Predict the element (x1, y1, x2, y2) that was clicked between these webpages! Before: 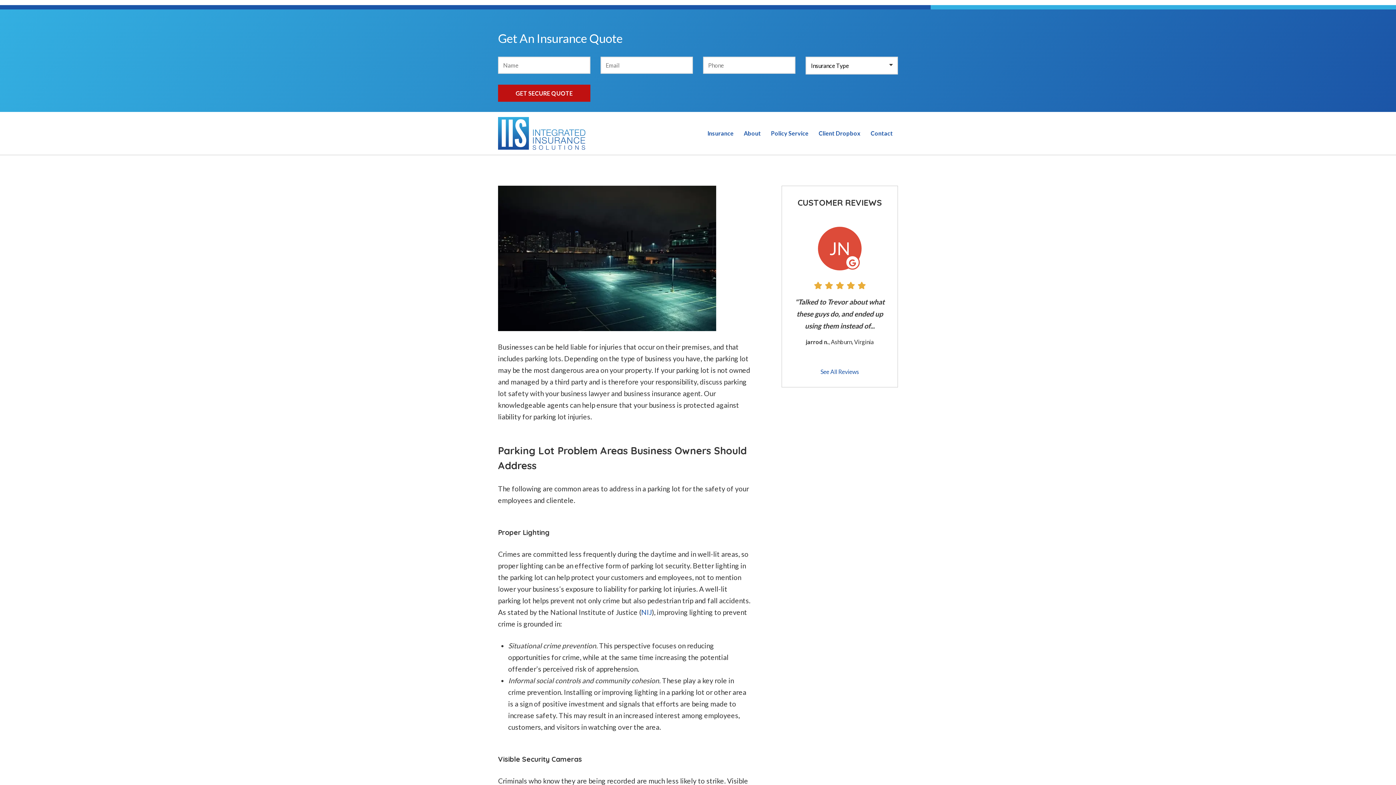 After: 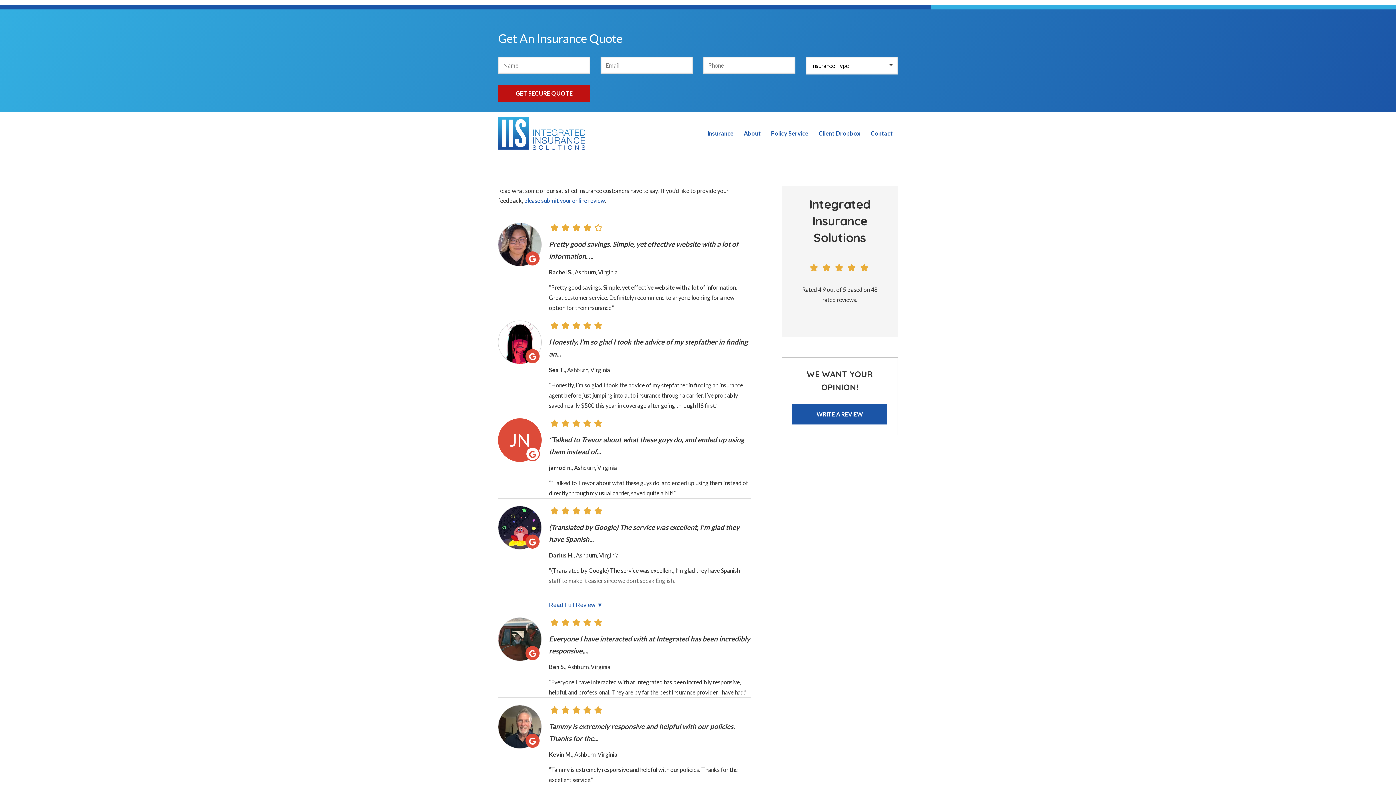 Action: label: See All Reviews bbox: (792, 219, 887, 377)